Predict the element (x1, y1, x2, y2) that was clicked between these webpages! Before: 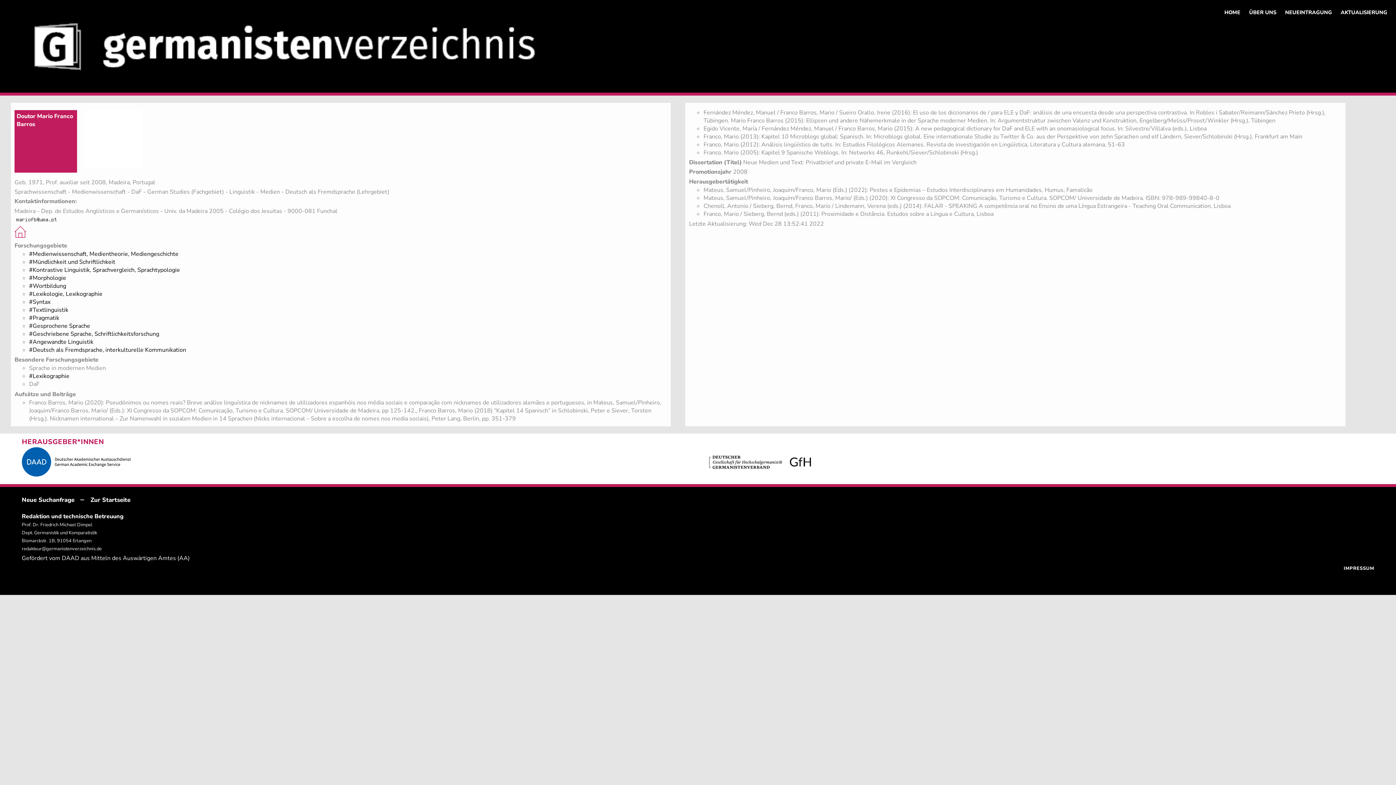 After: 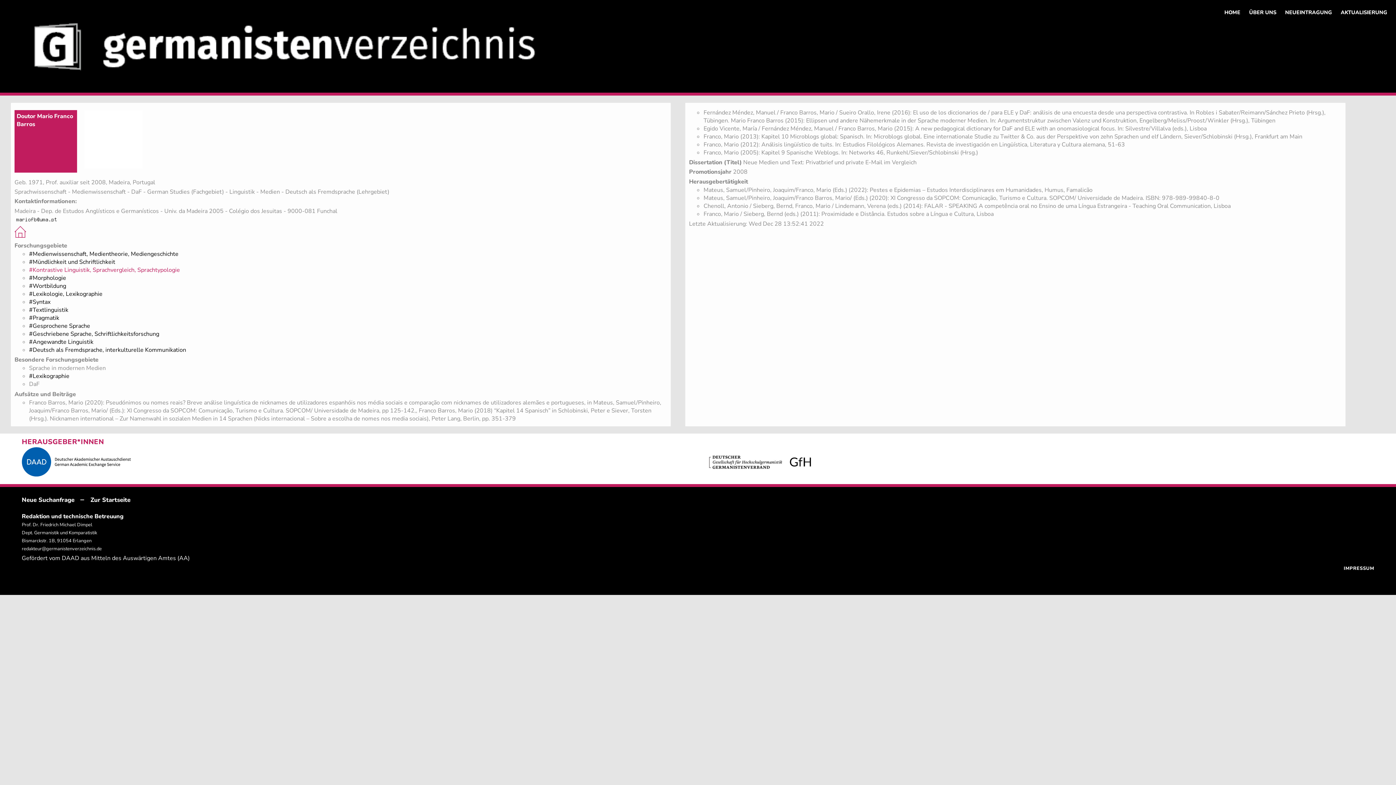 Action: bbox: (29, 266, 180, 274) label: #Kontrastive Linguistik, Sprachvergleich, Sprachtypologie